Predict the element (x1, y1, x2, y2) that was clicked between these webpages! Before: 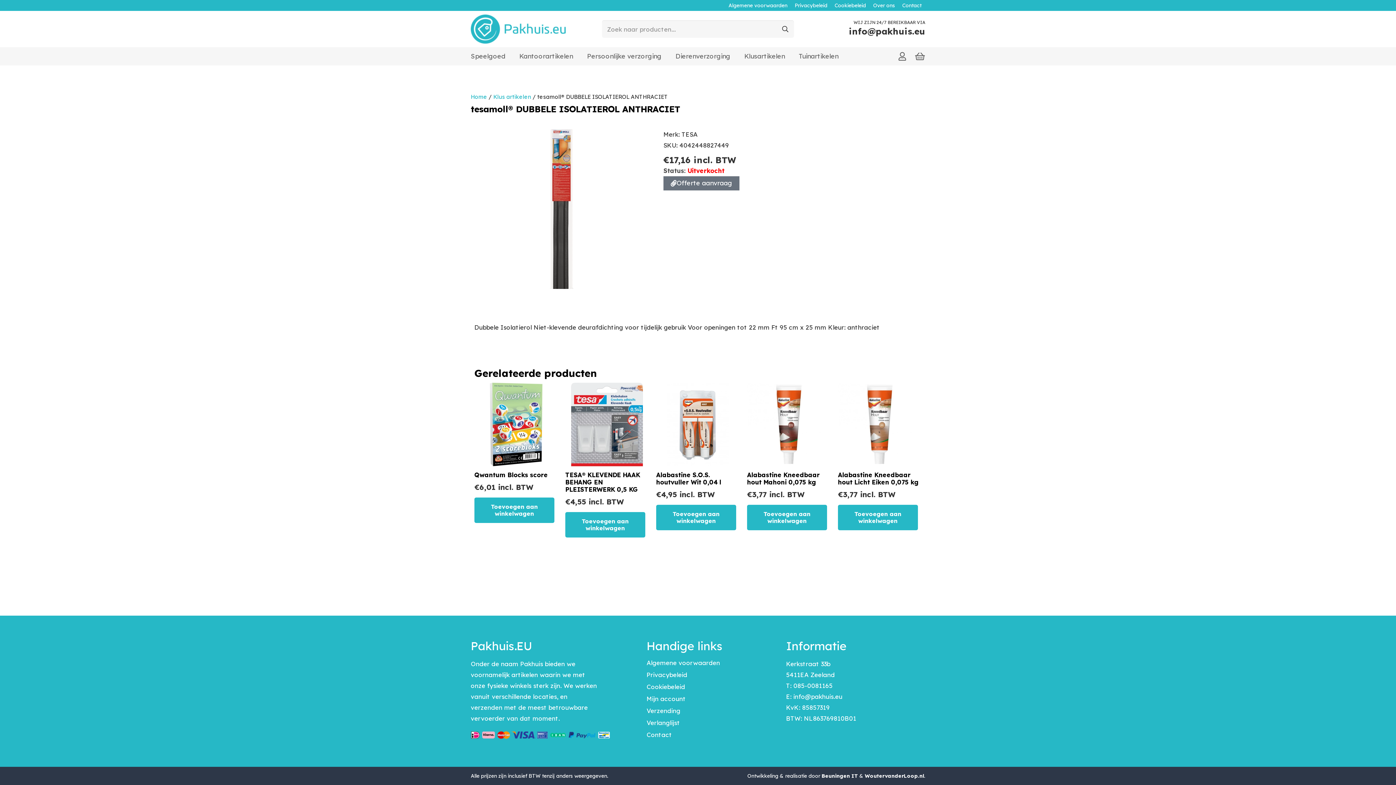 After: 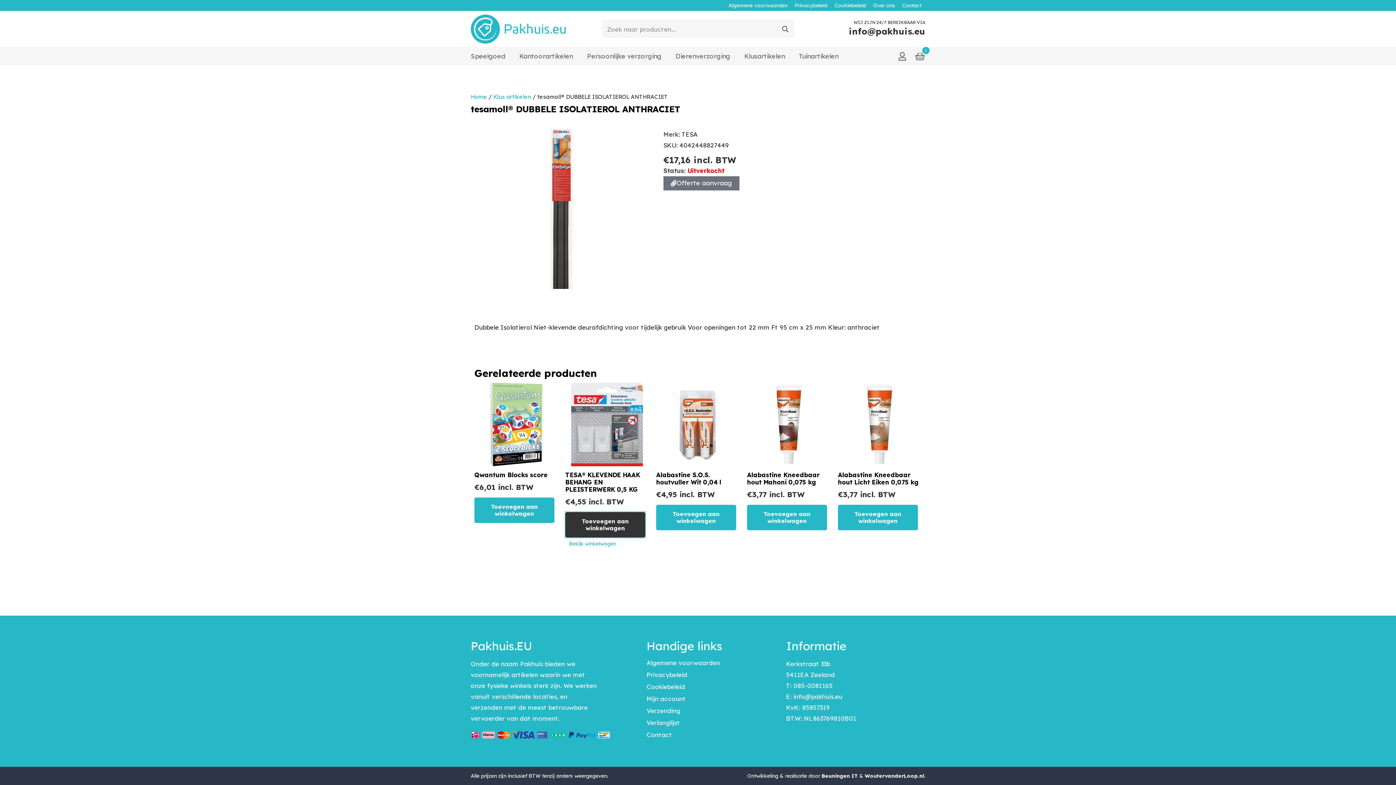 Action: label: Toevoegen aan winkelwagen: “TESA® KLEVENDE HAAK BEHANG EN PLEISTERWERK  0,5 KG“ bbox: (565, 512, 645, 537)